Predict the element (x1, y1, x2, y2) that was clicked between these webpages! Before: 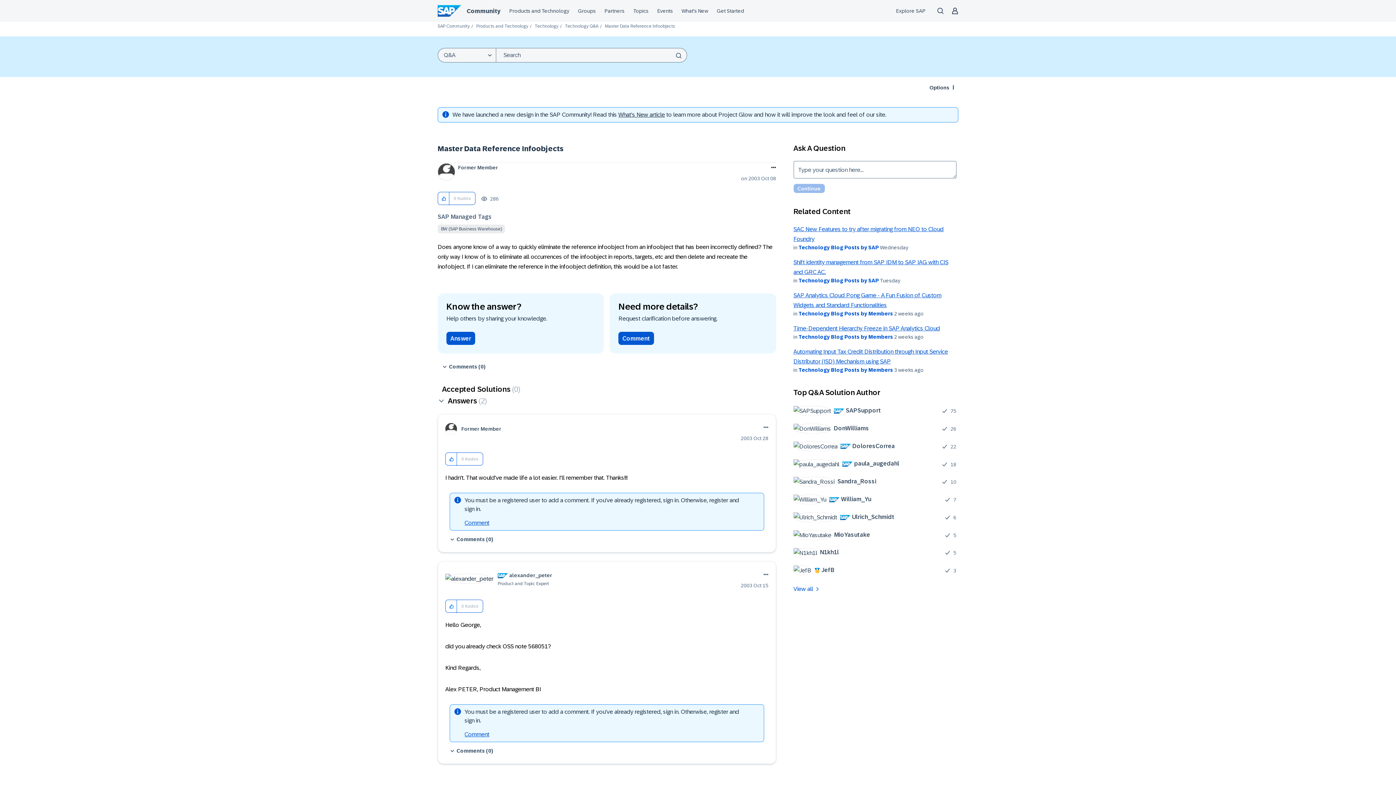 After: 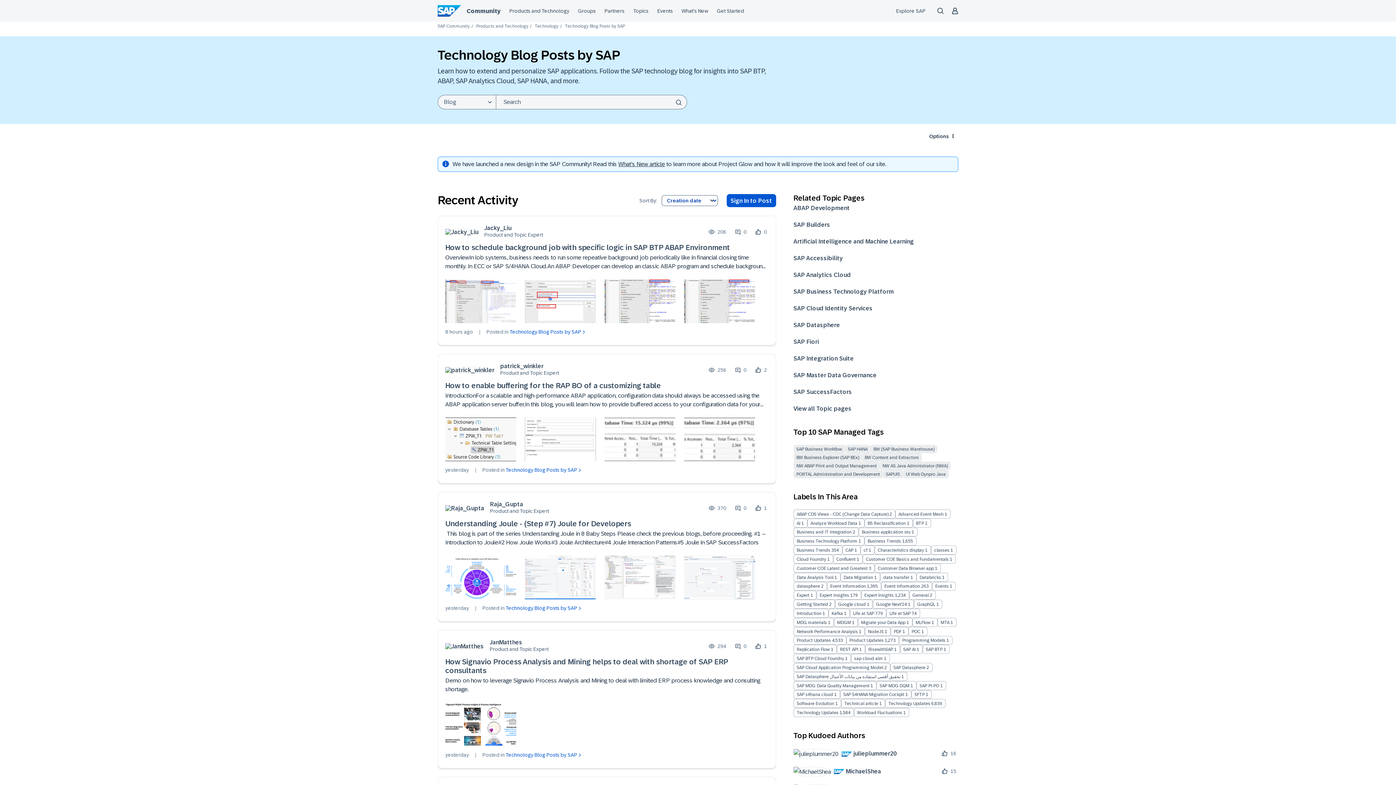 Action: bbox: (798, 277, 879, 283) label: Technology Blog Posts by SAP